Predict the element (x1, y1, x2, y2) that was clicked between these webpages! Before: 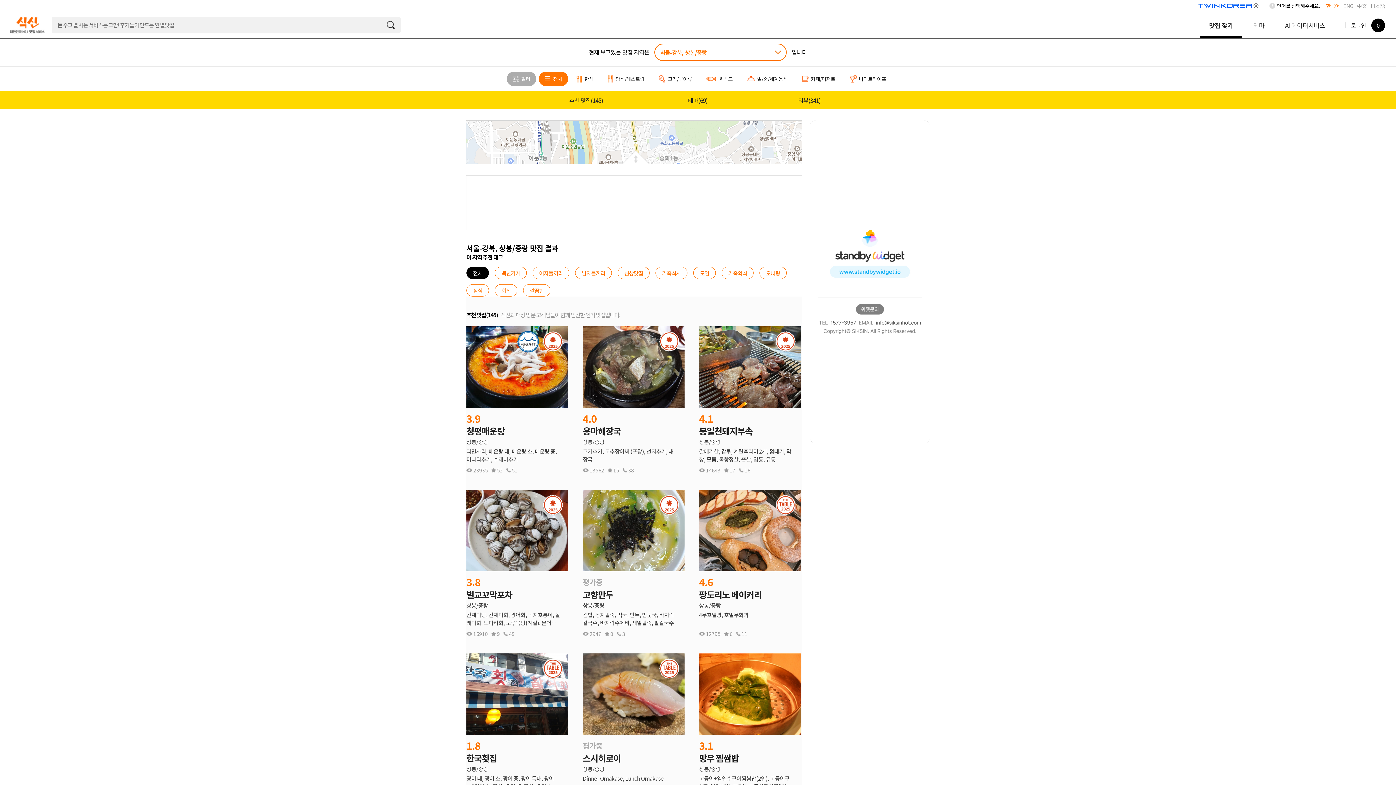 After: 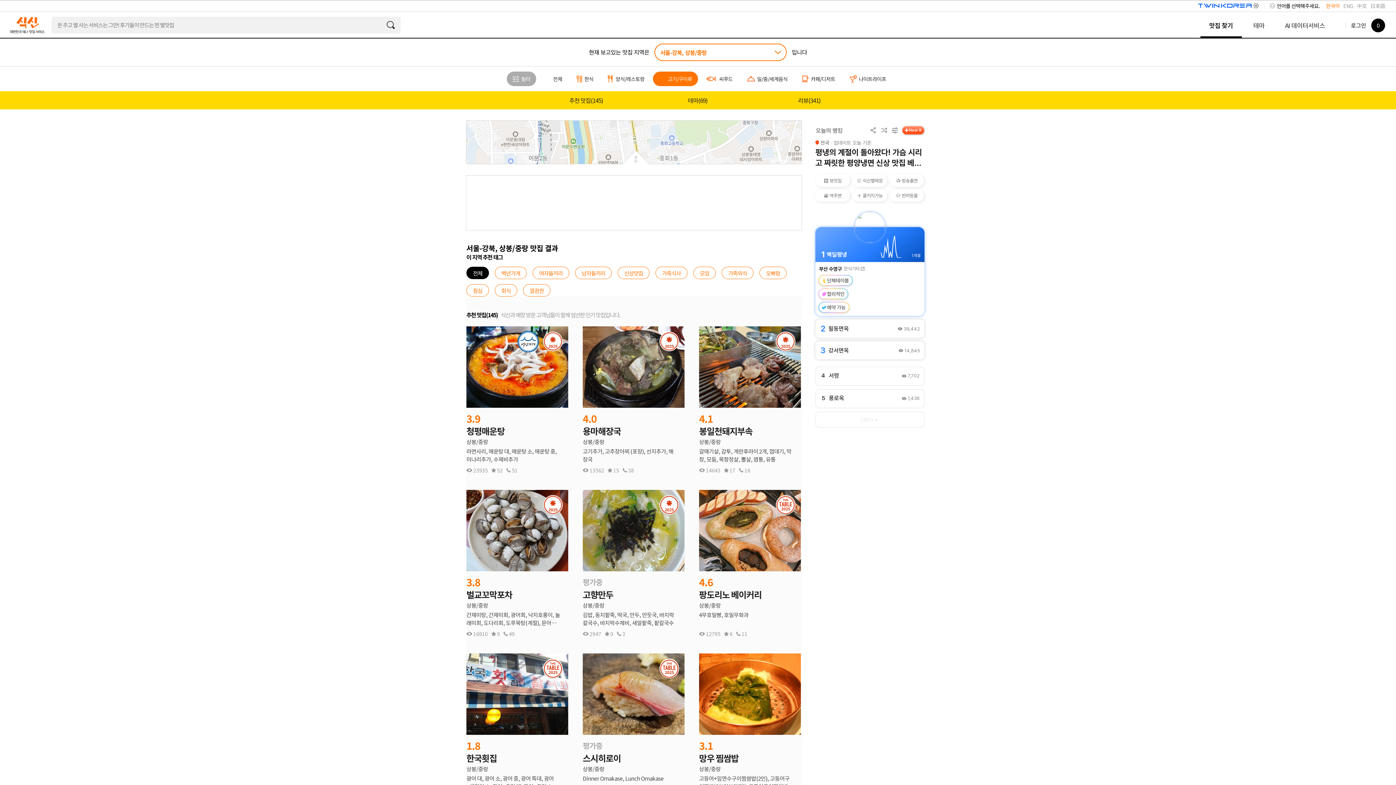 Action: label: 고기/구이류 bbox: (653, 71, 698, 86)